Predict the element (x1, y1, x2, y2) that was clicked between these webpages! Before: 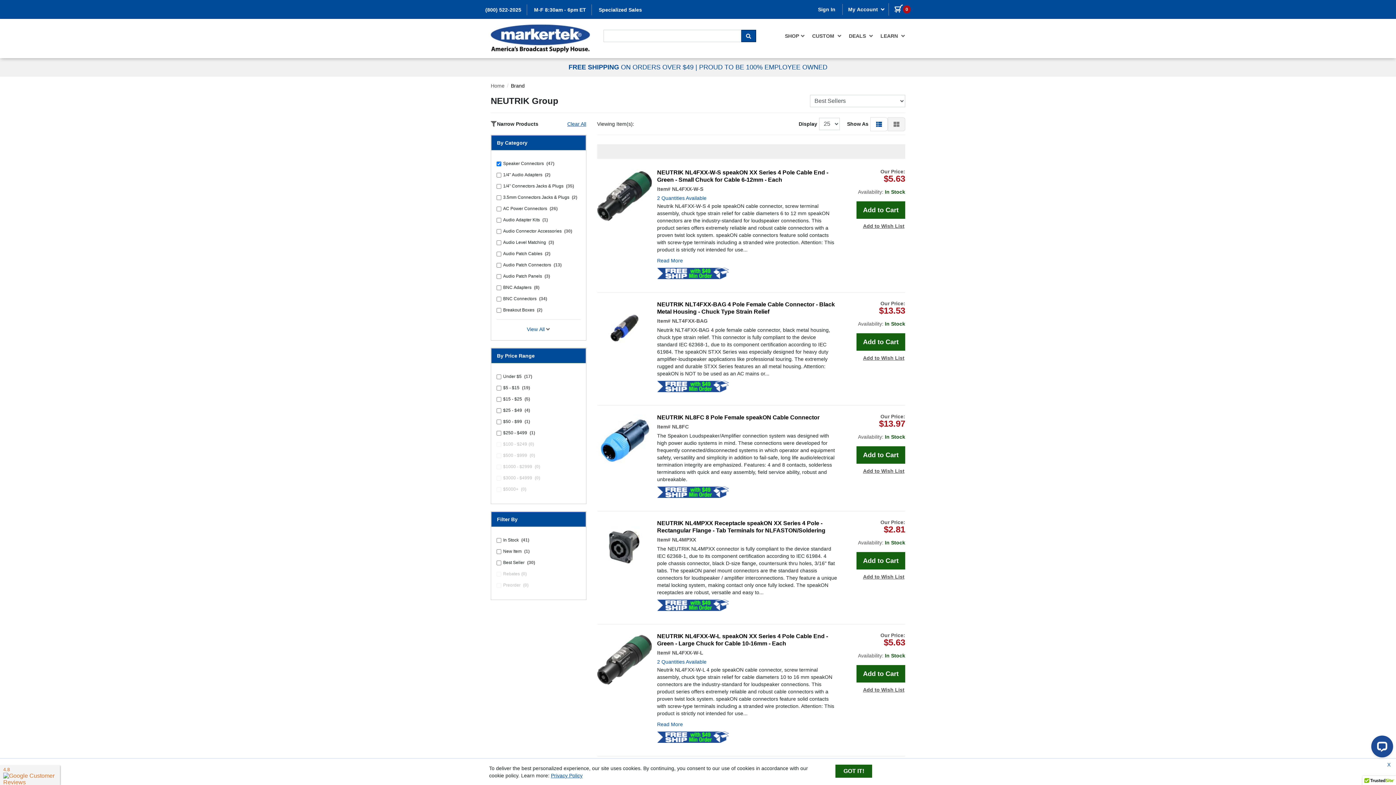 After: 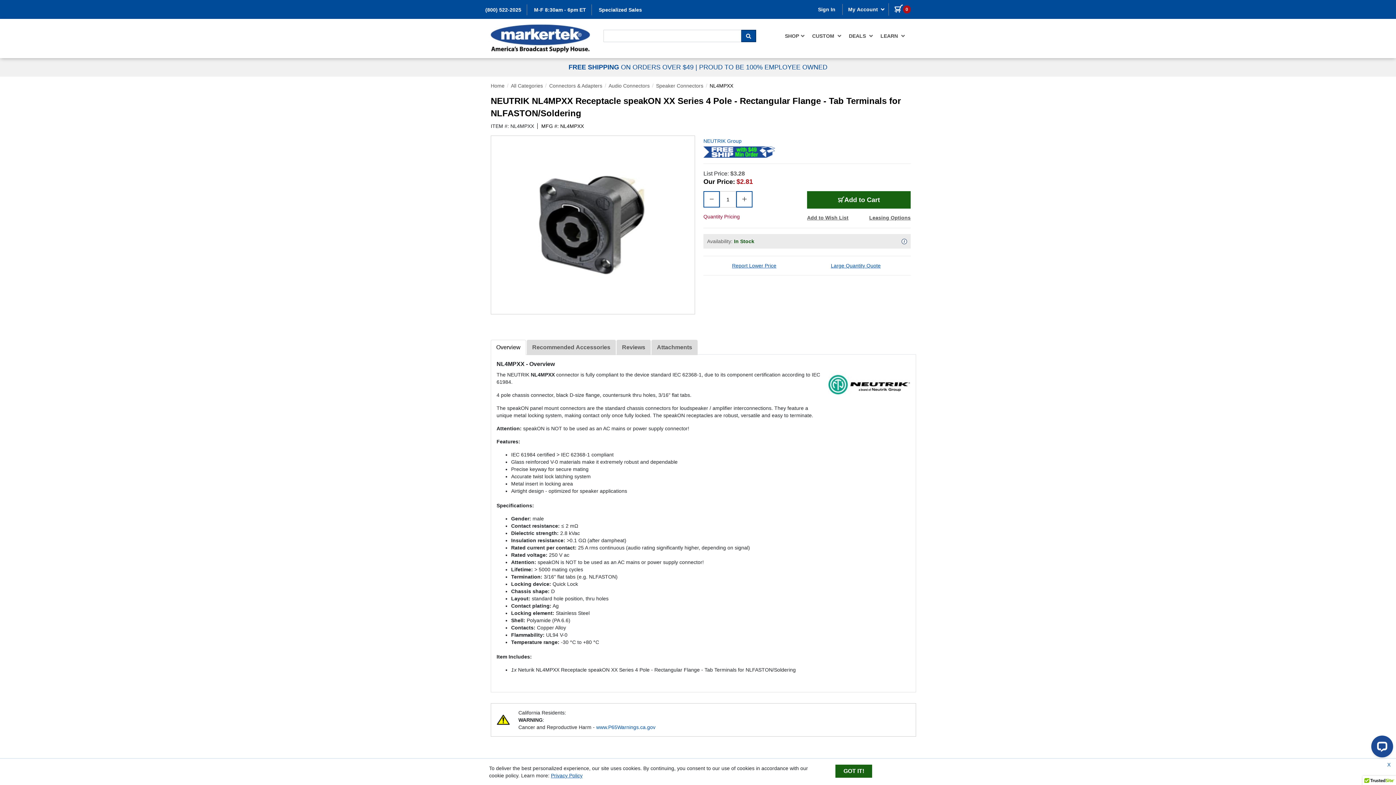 Action: bbox: (597, 520, 651, 574)